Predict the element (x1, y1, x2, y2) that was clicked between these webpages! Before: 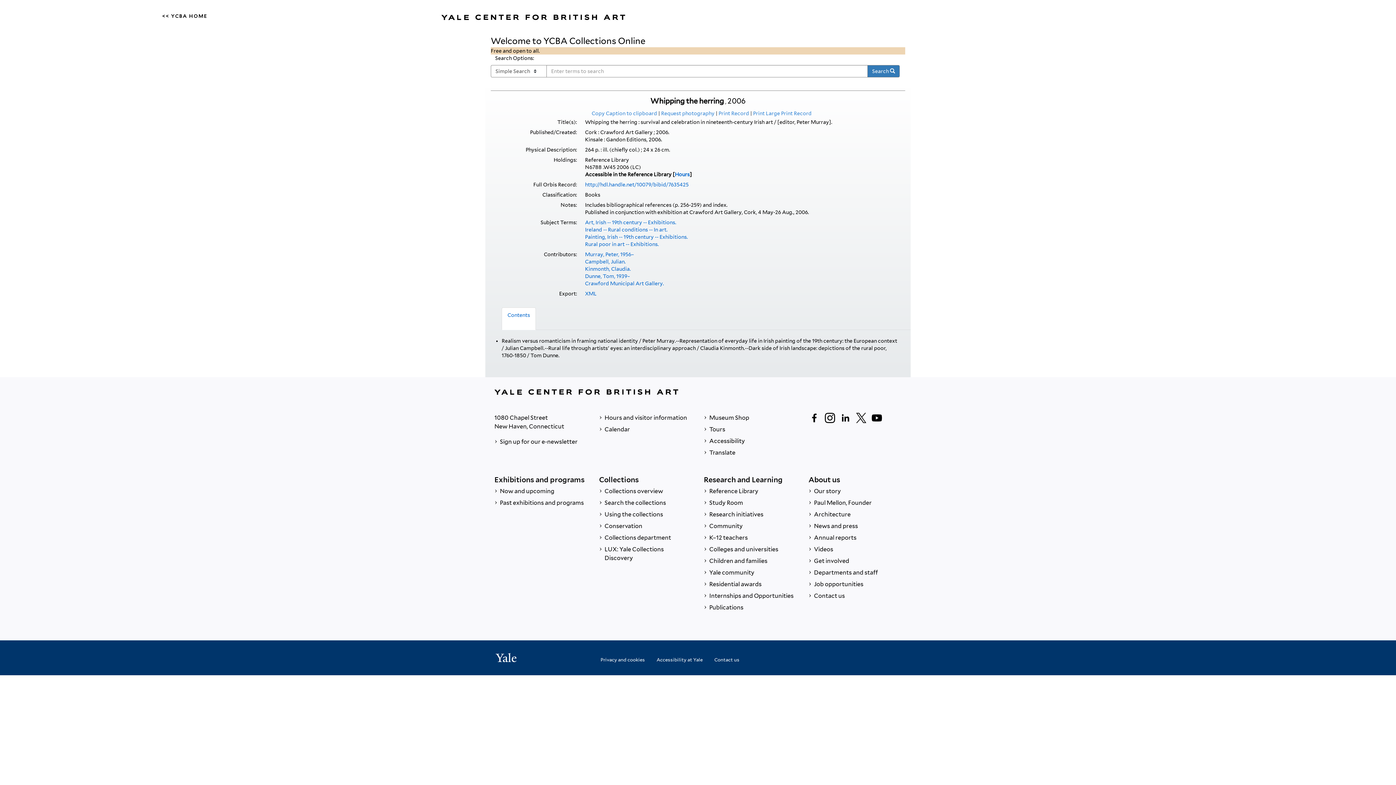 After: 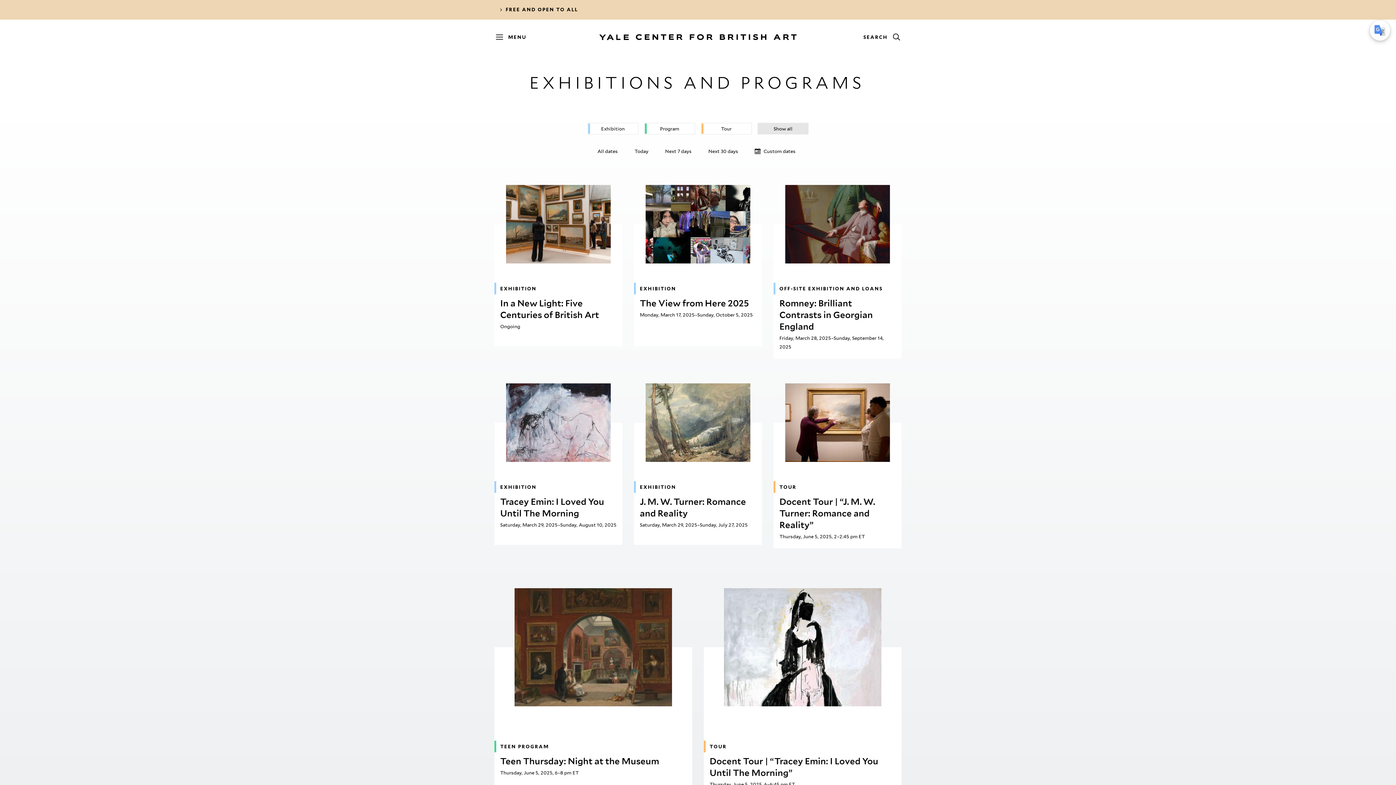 Action: bbox: (599, 424, 692, 435) label:  Calendar